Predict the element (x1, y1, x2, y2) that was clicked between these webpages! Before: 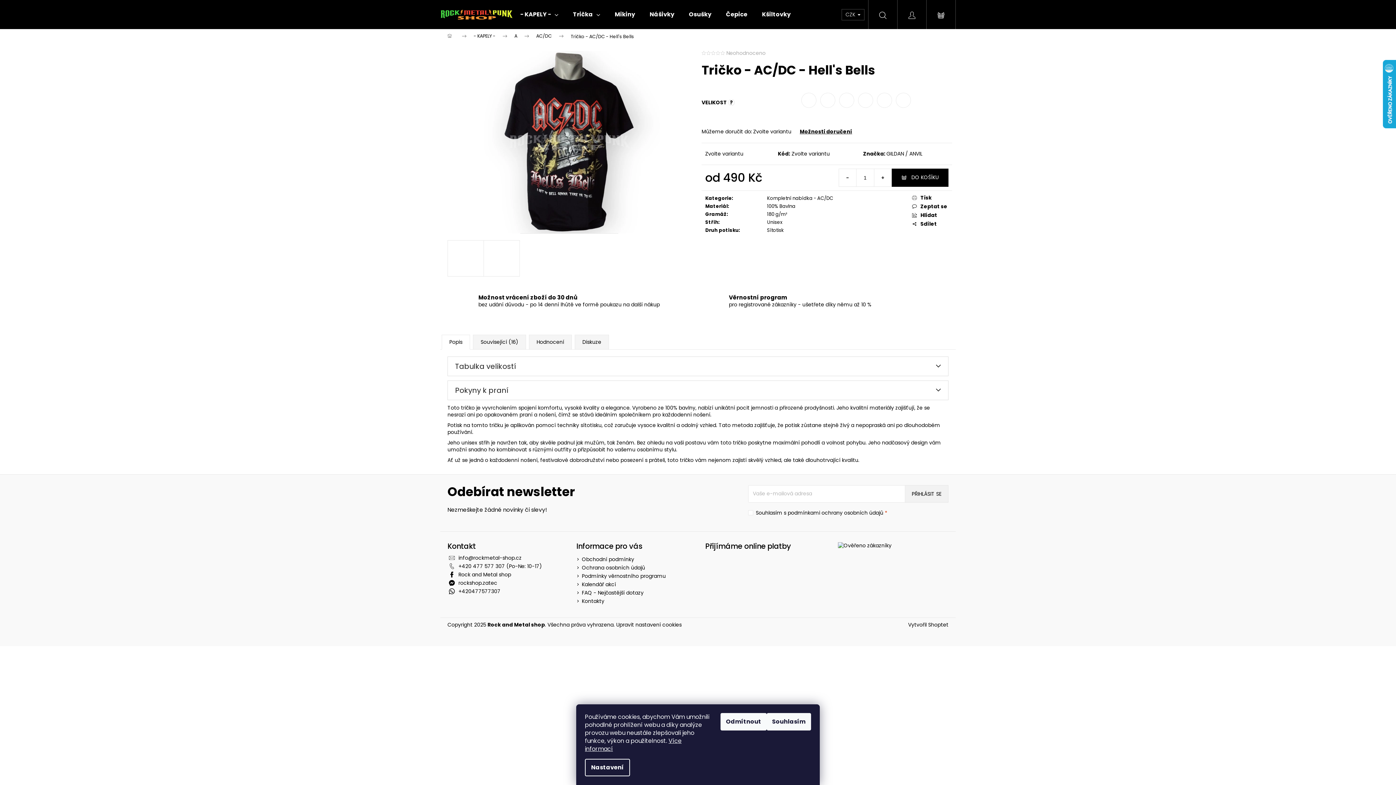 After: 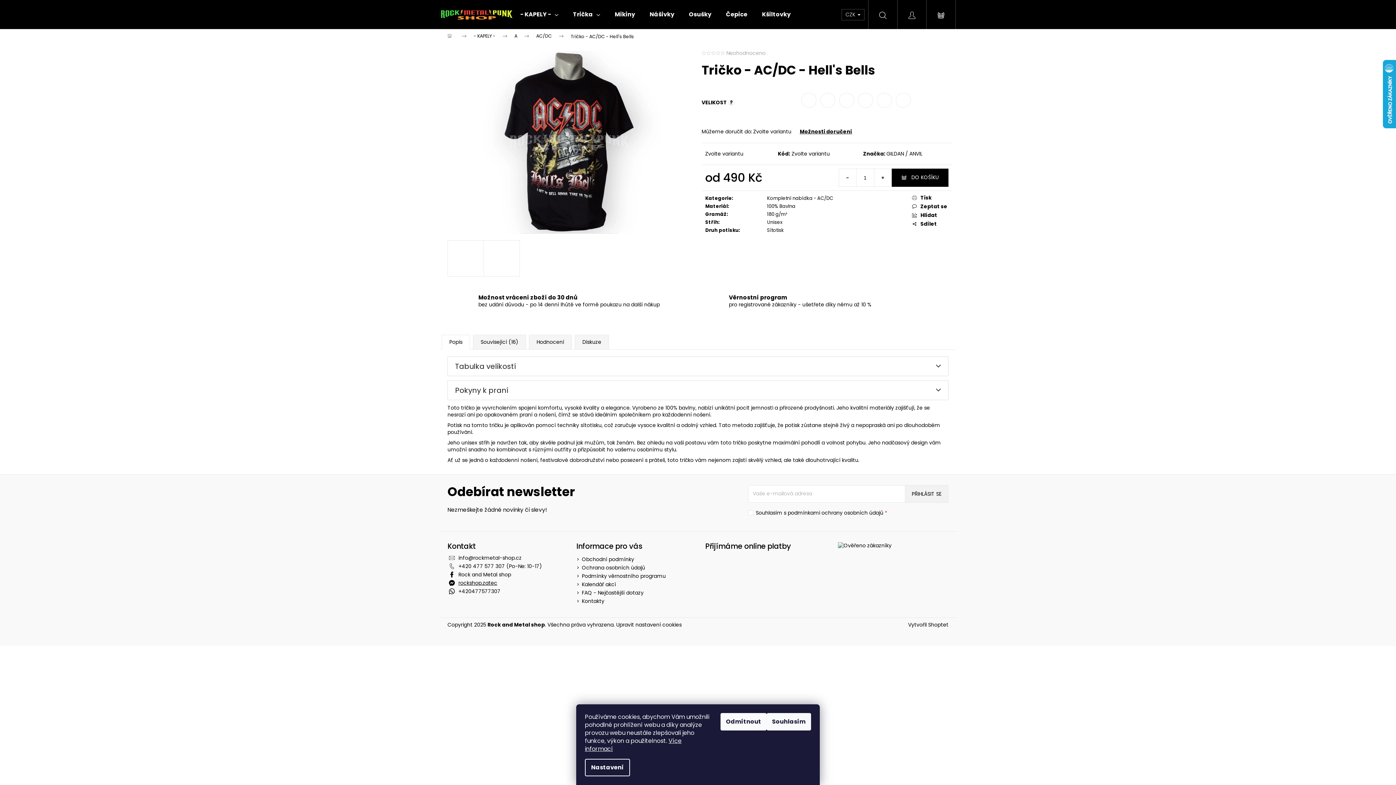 Action: label: rockshop.zatec bbox: (458, 579, 497, 586)